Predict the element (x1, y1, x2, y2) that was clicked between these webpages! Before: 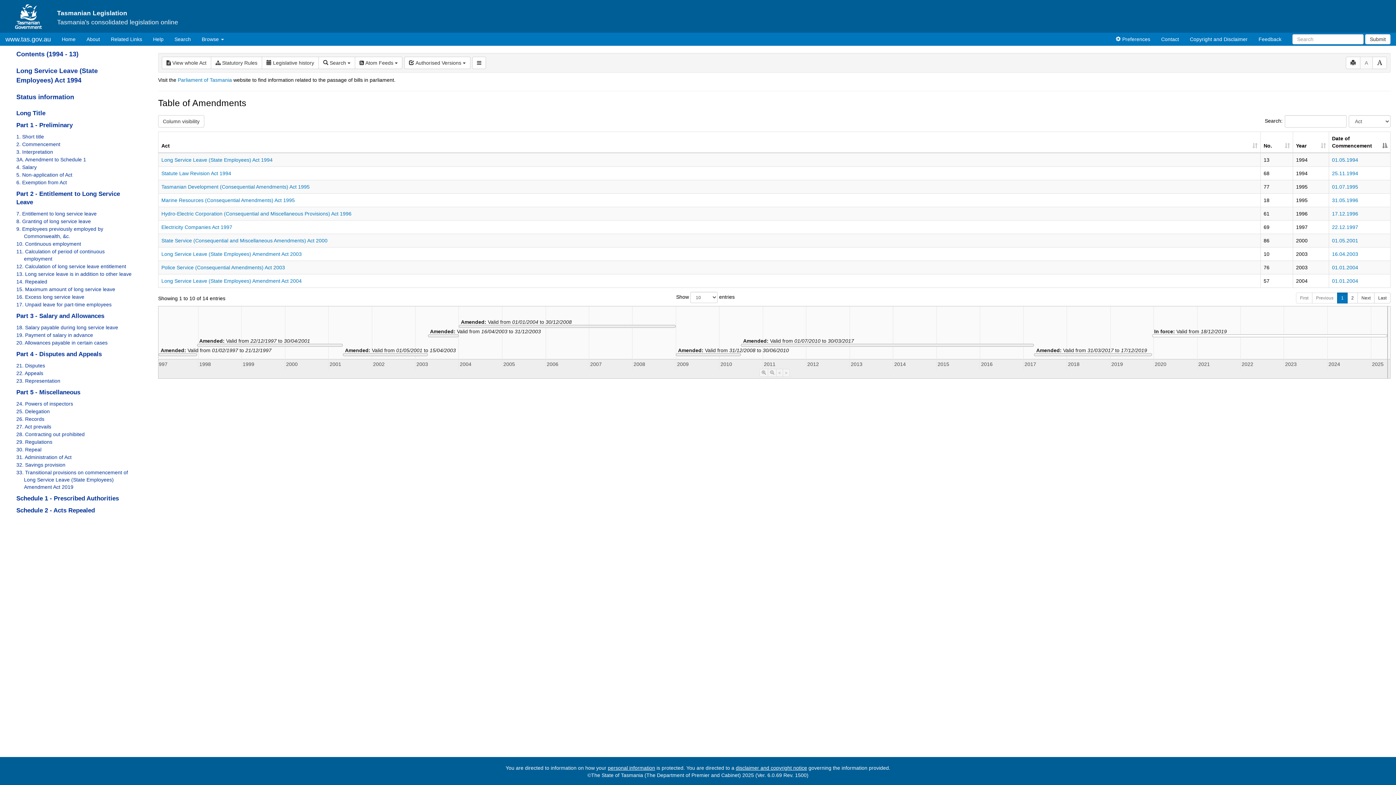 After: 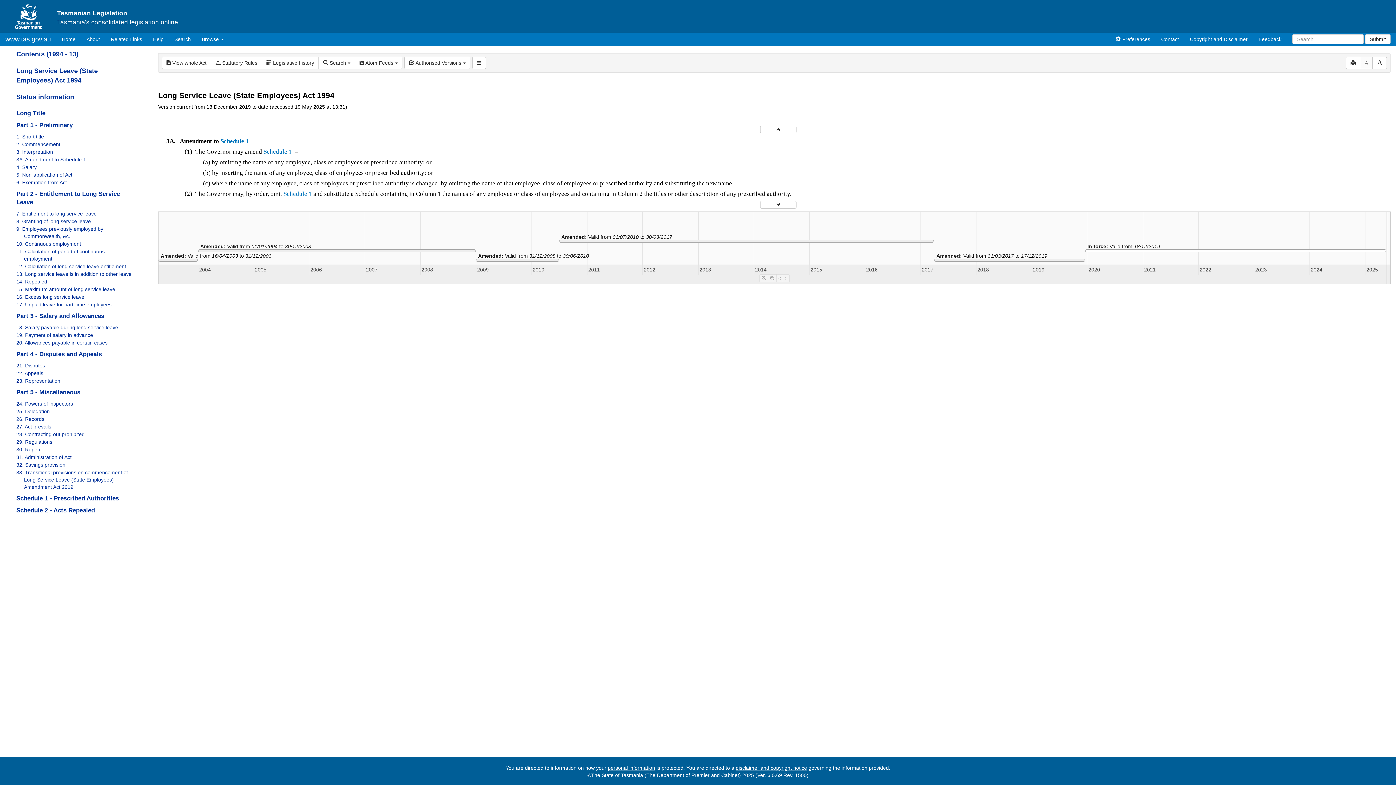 Action: label: 3A. Amendment to Schedule 1 bbox: (16, 156, 86, 162)